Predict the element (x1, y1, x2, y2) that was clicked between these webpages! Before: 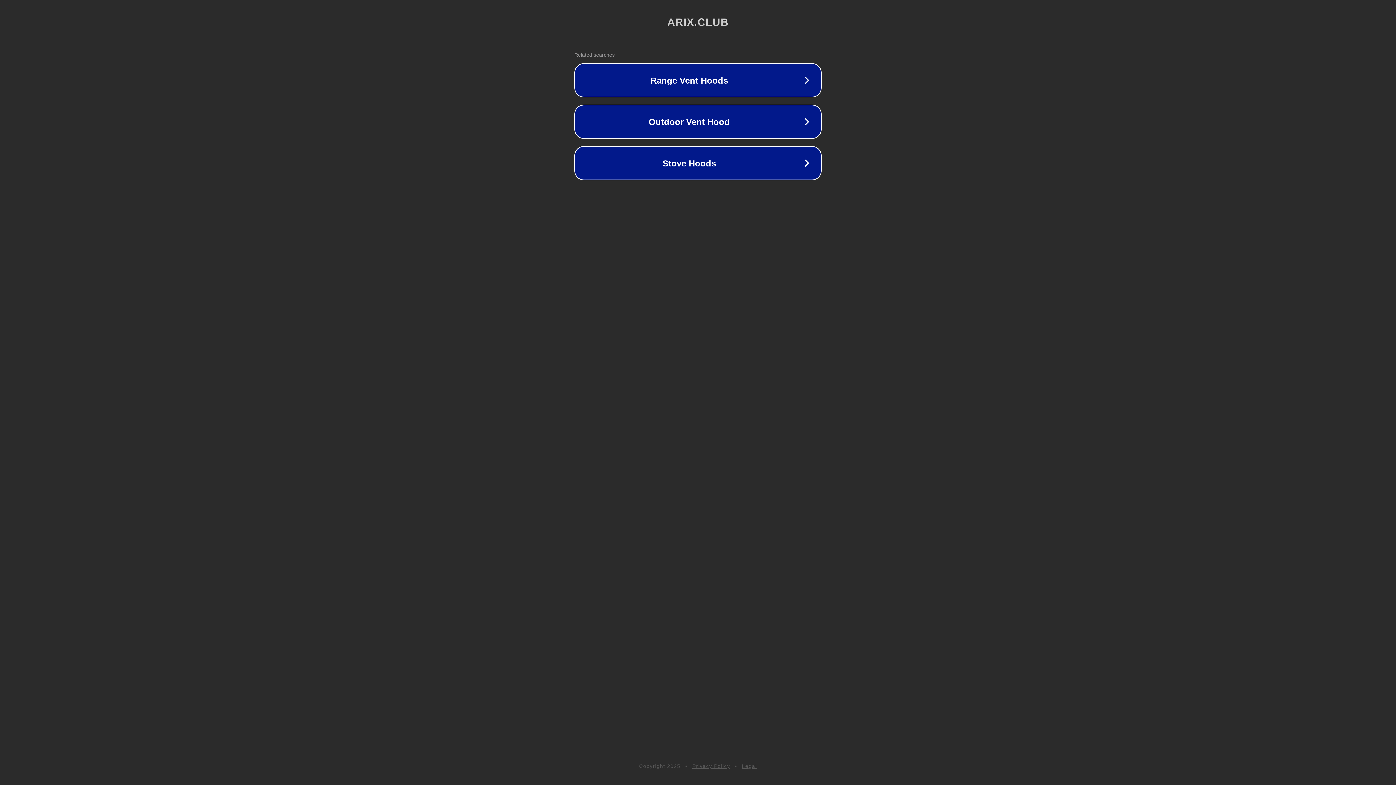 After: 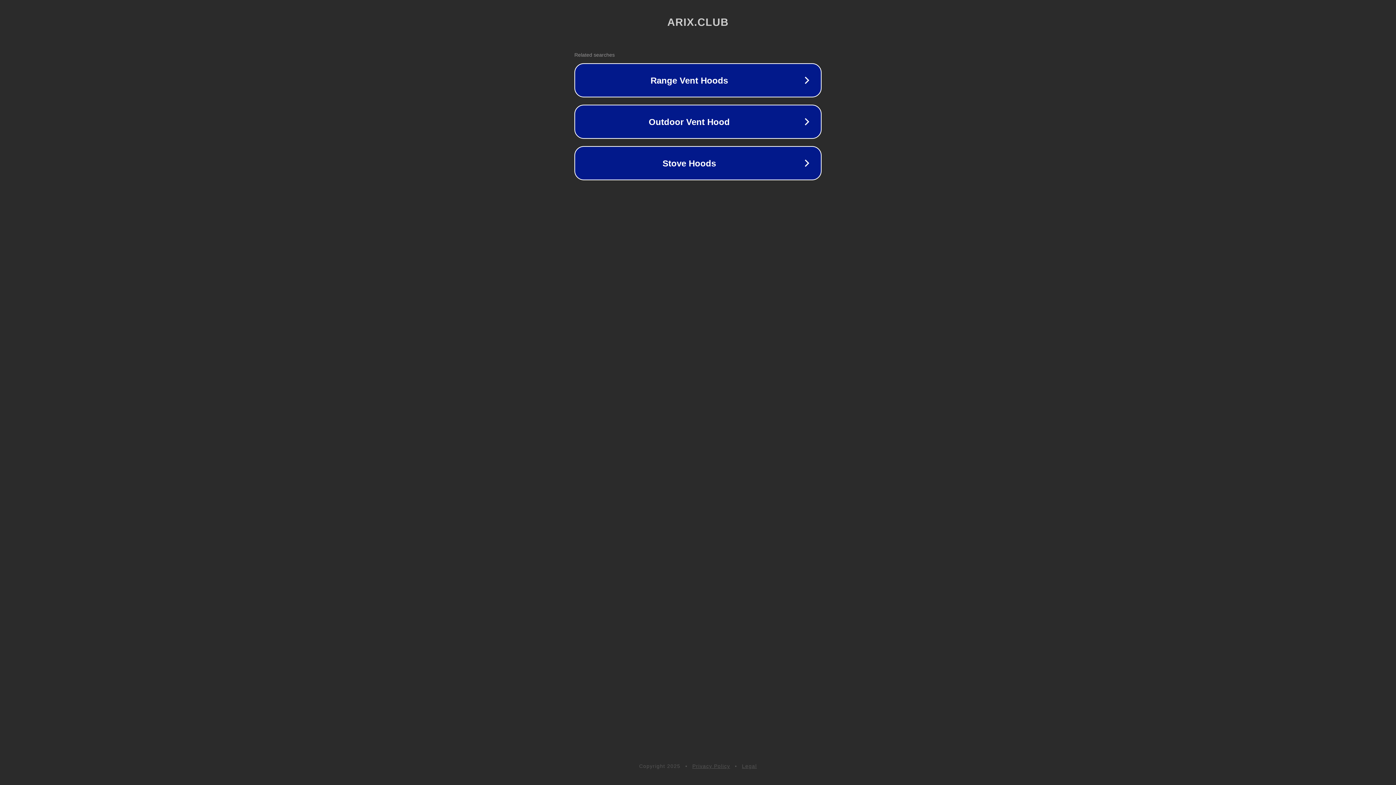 Action: label: Legal bbox: (742, 763, 757, 769)